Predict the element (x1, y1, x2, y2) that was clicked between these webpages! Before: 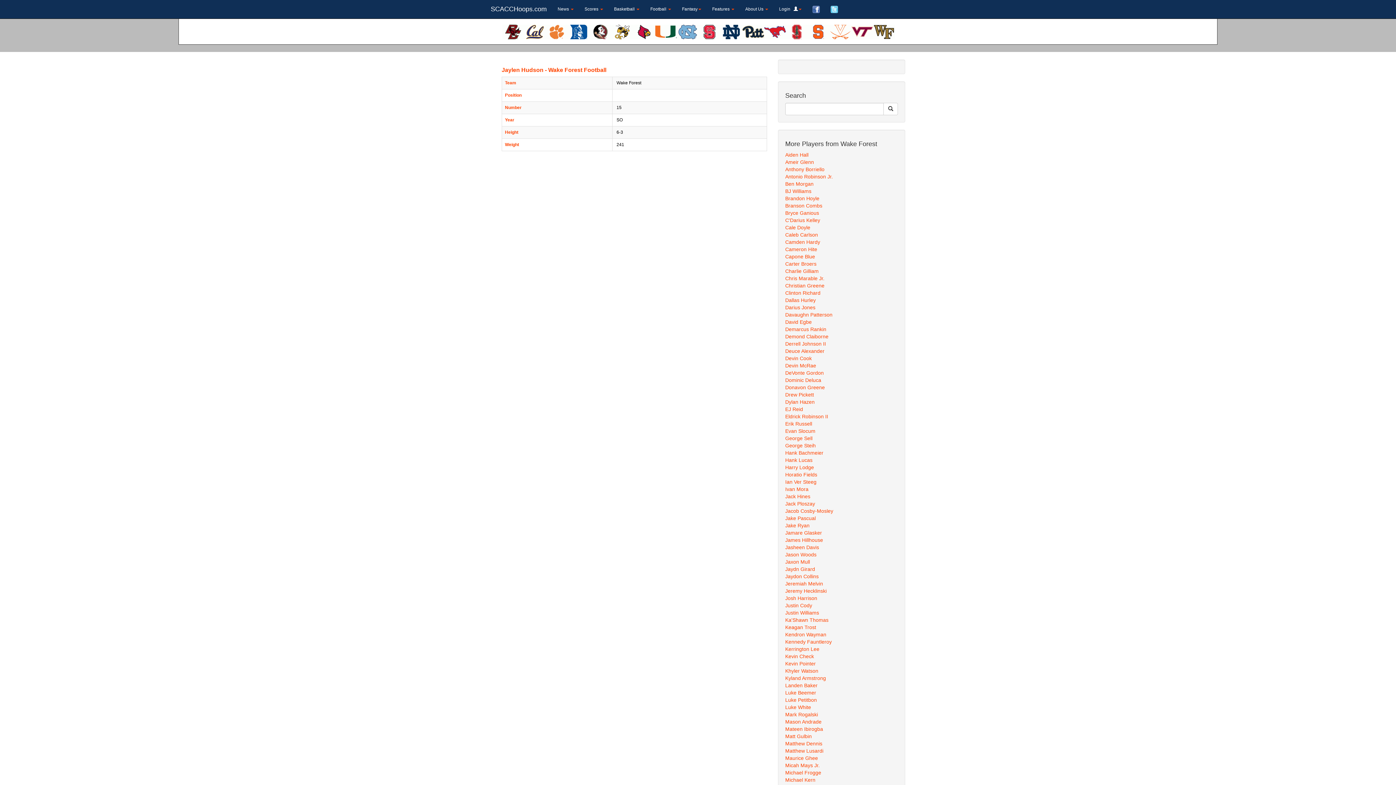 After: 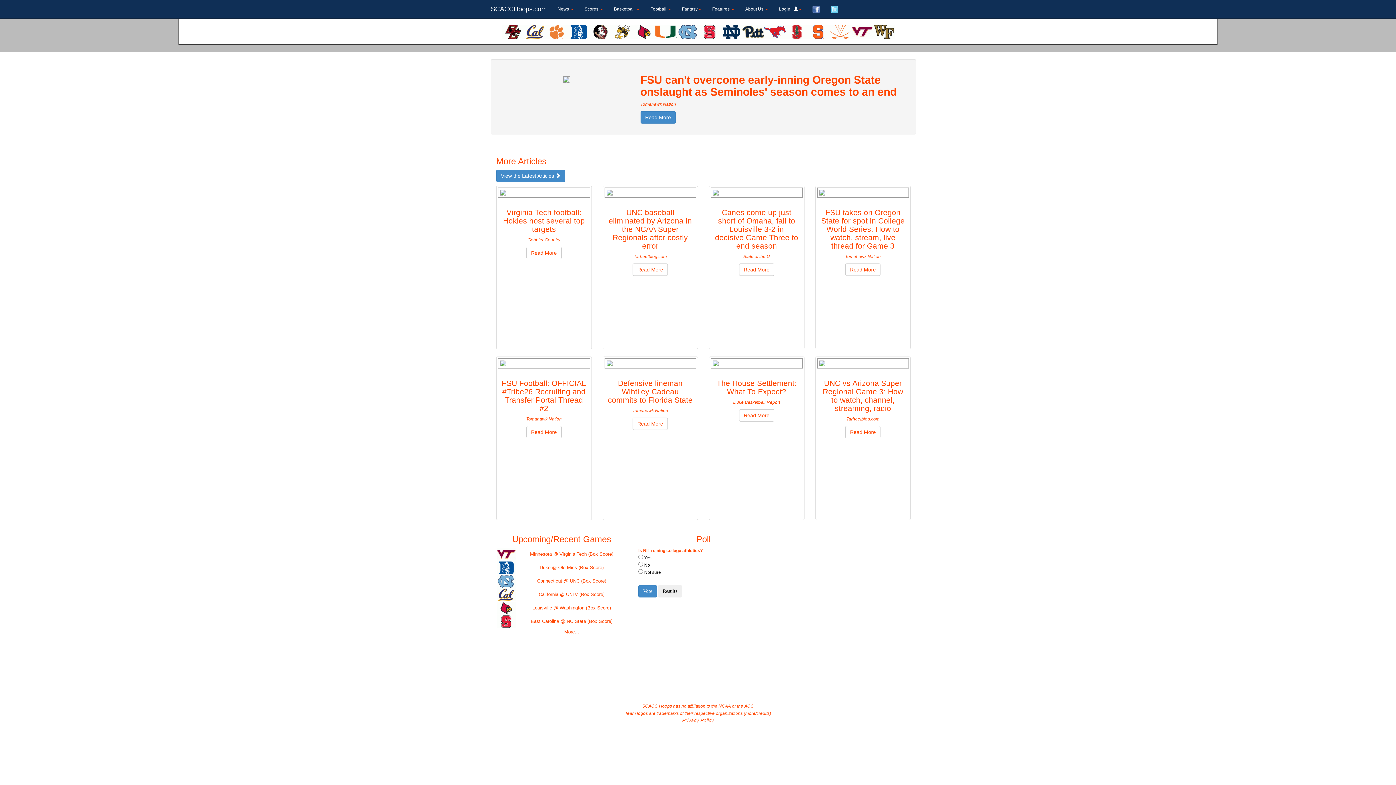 Action: bbox: (485, 0, 552, 18) label: SCACCHoops.com